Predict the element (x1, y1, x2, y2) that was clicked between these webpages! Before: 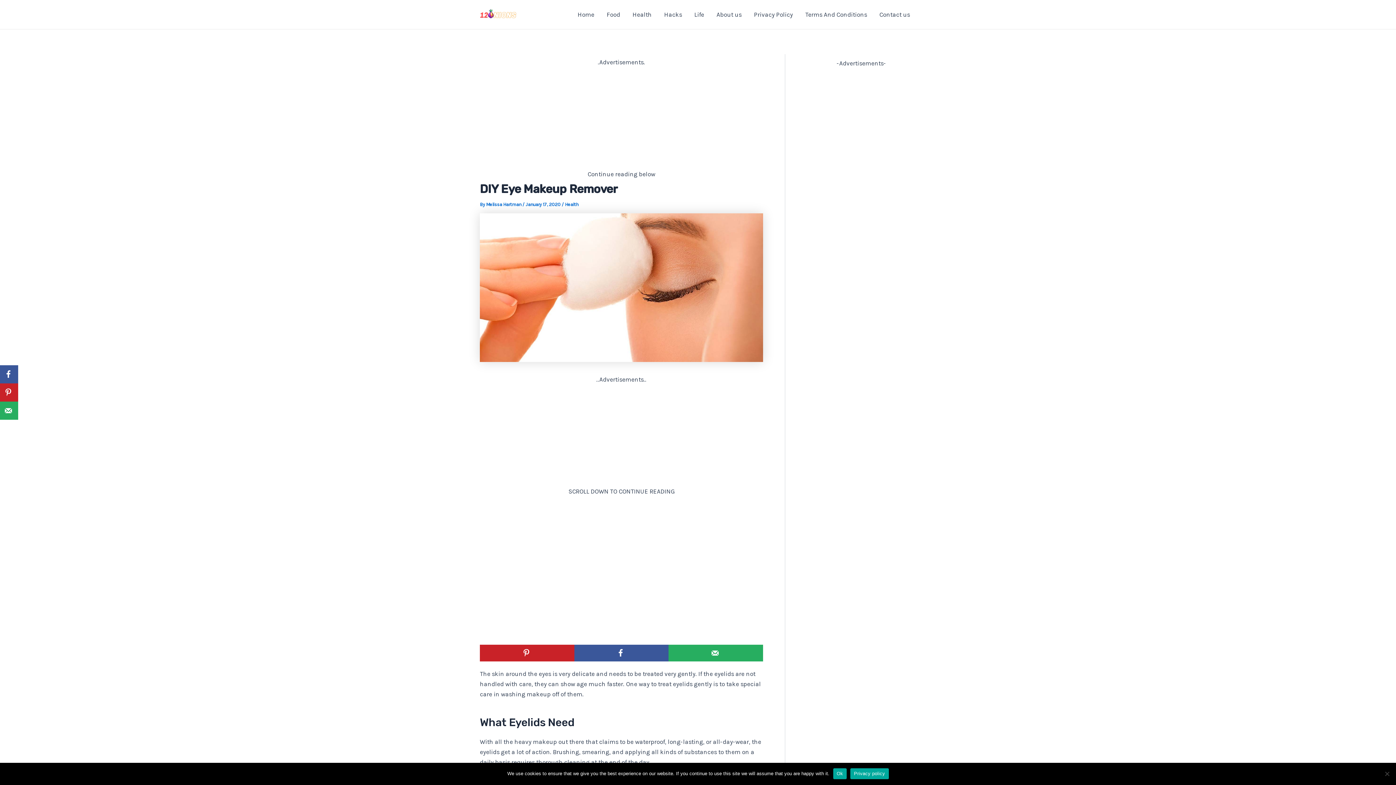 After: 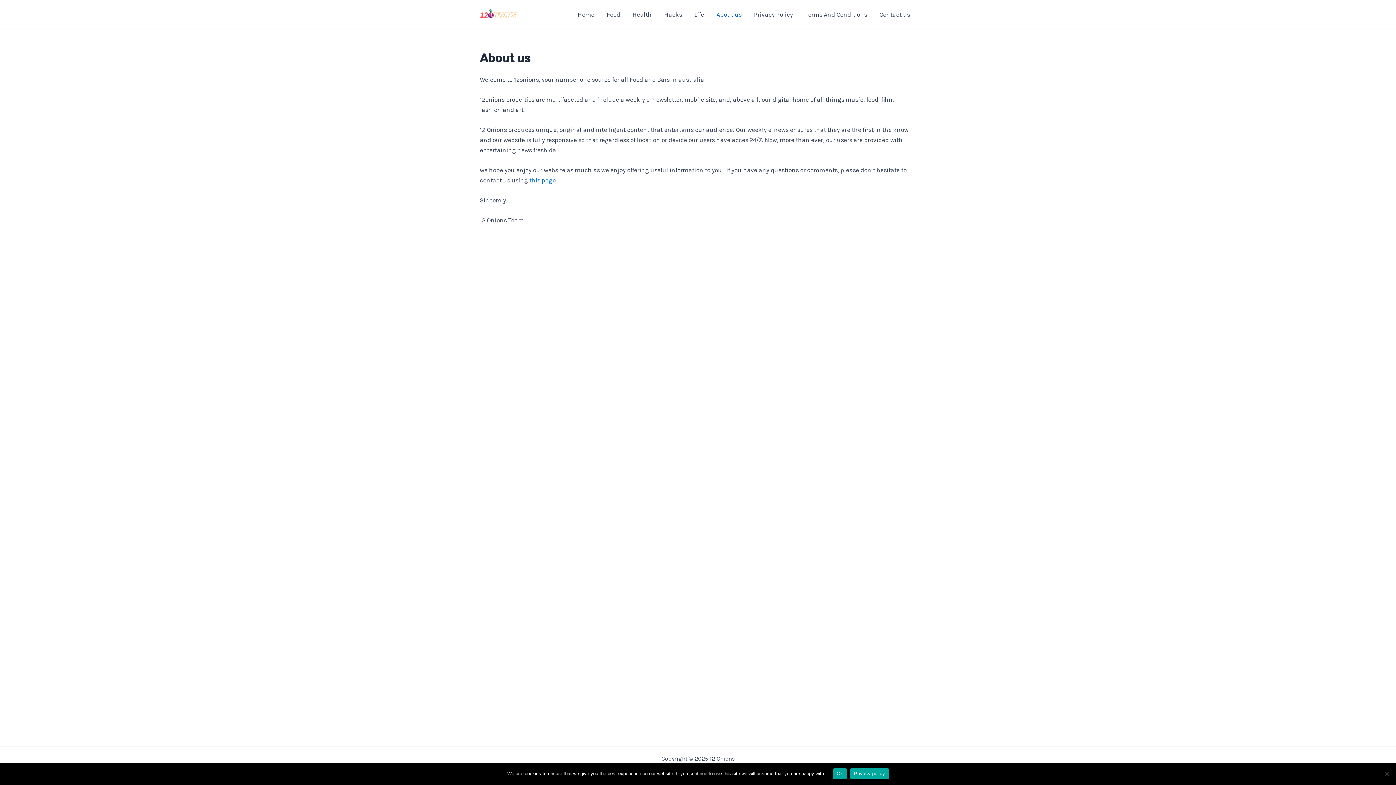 Action: label: About us bbox: (710, 0, 748, 29)